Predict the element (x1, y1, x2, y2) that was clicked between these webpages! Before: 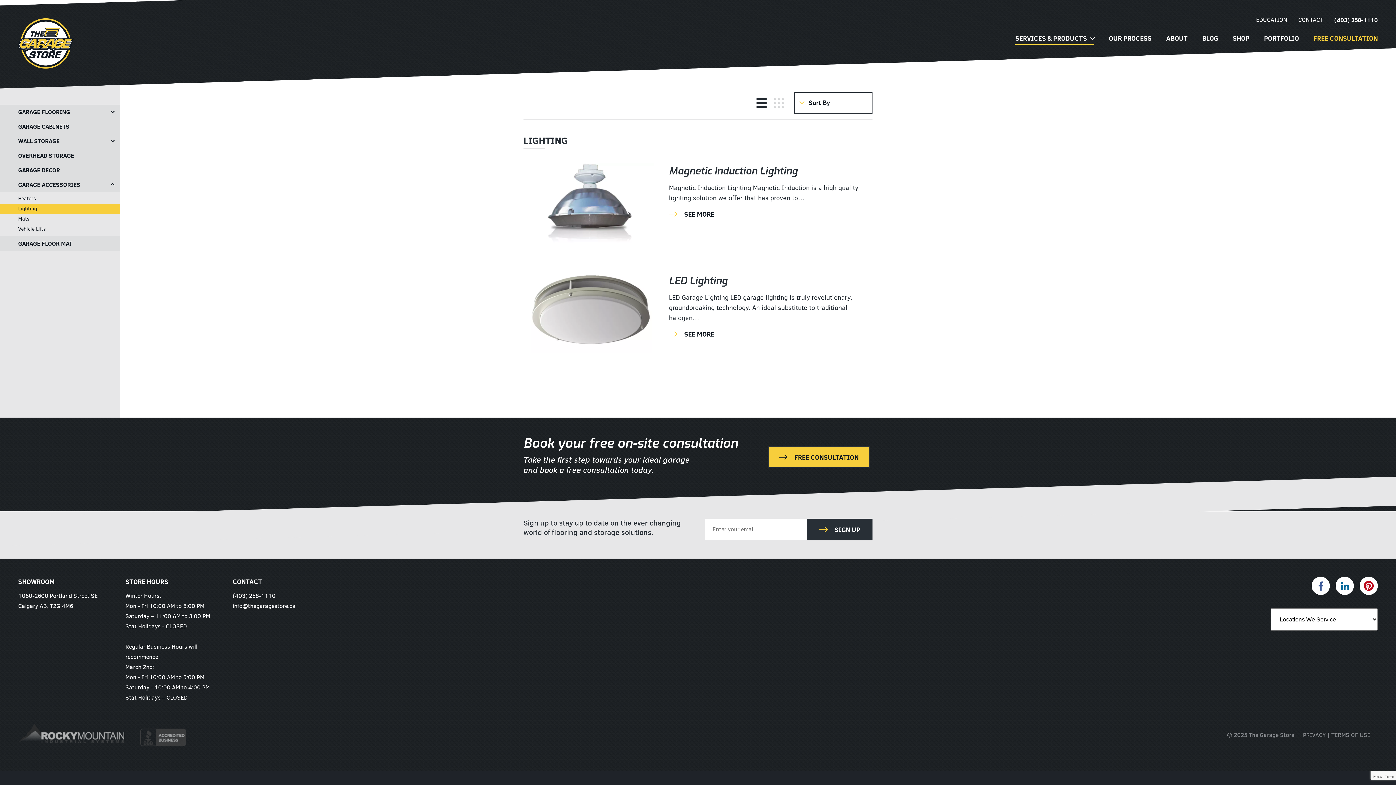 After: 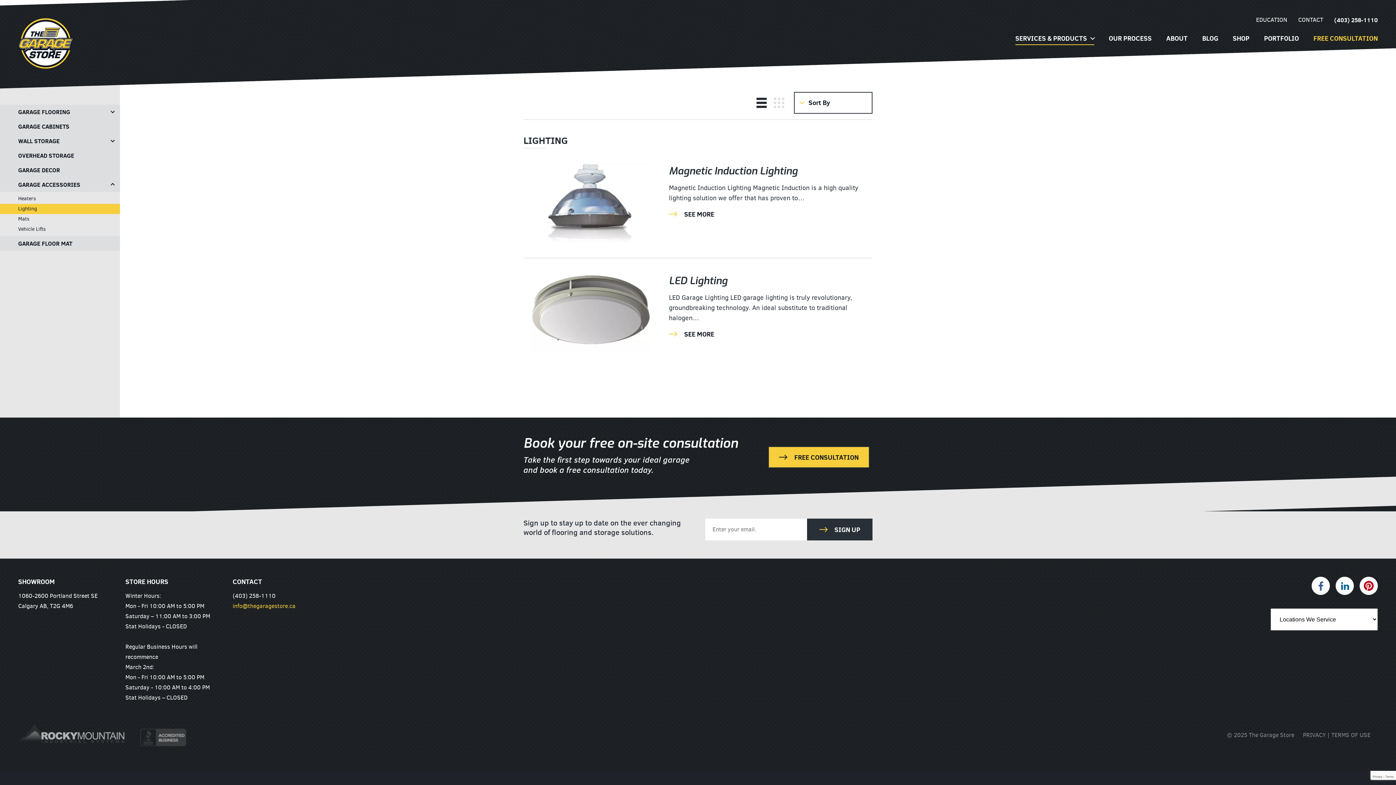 Action: bbox: (232, 602, 295, 610) label: info@thegaragestore.ca